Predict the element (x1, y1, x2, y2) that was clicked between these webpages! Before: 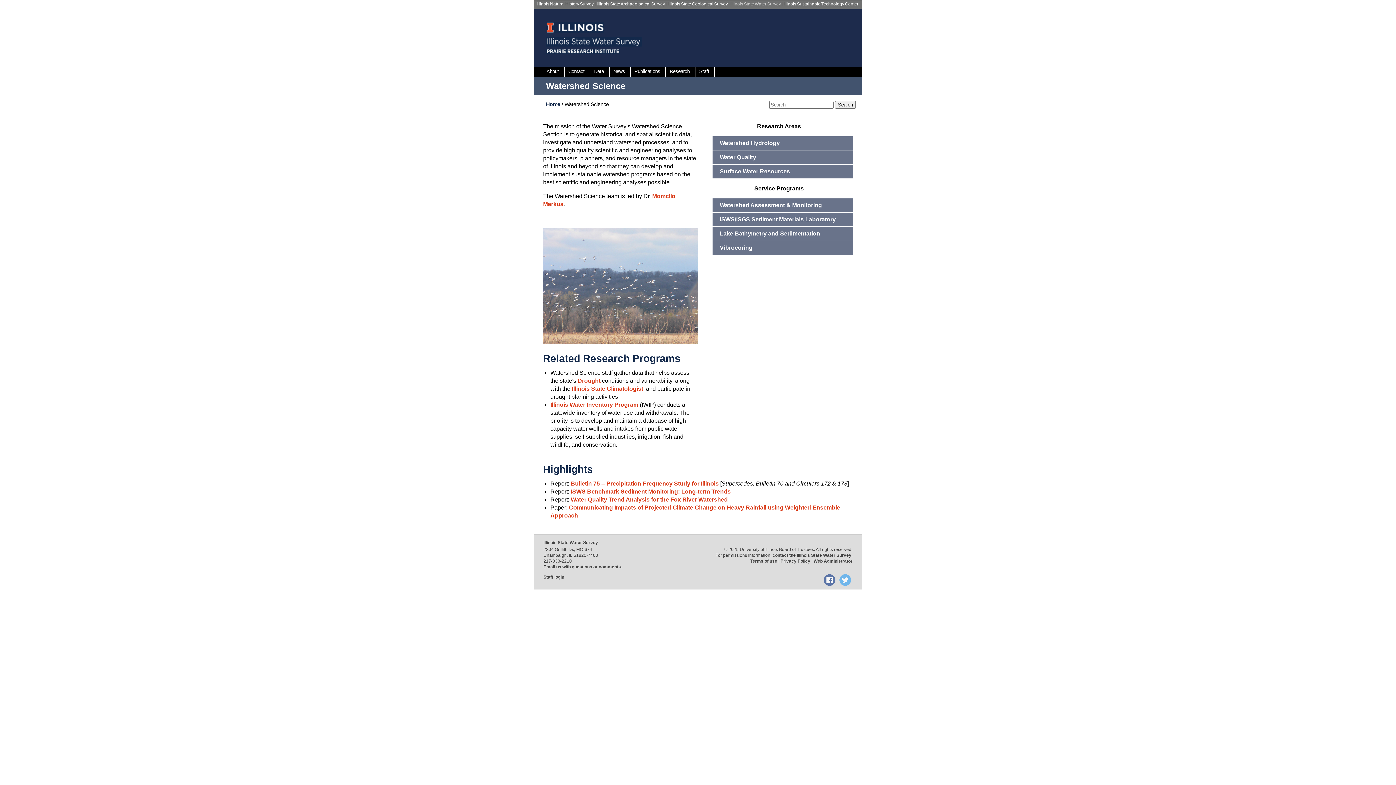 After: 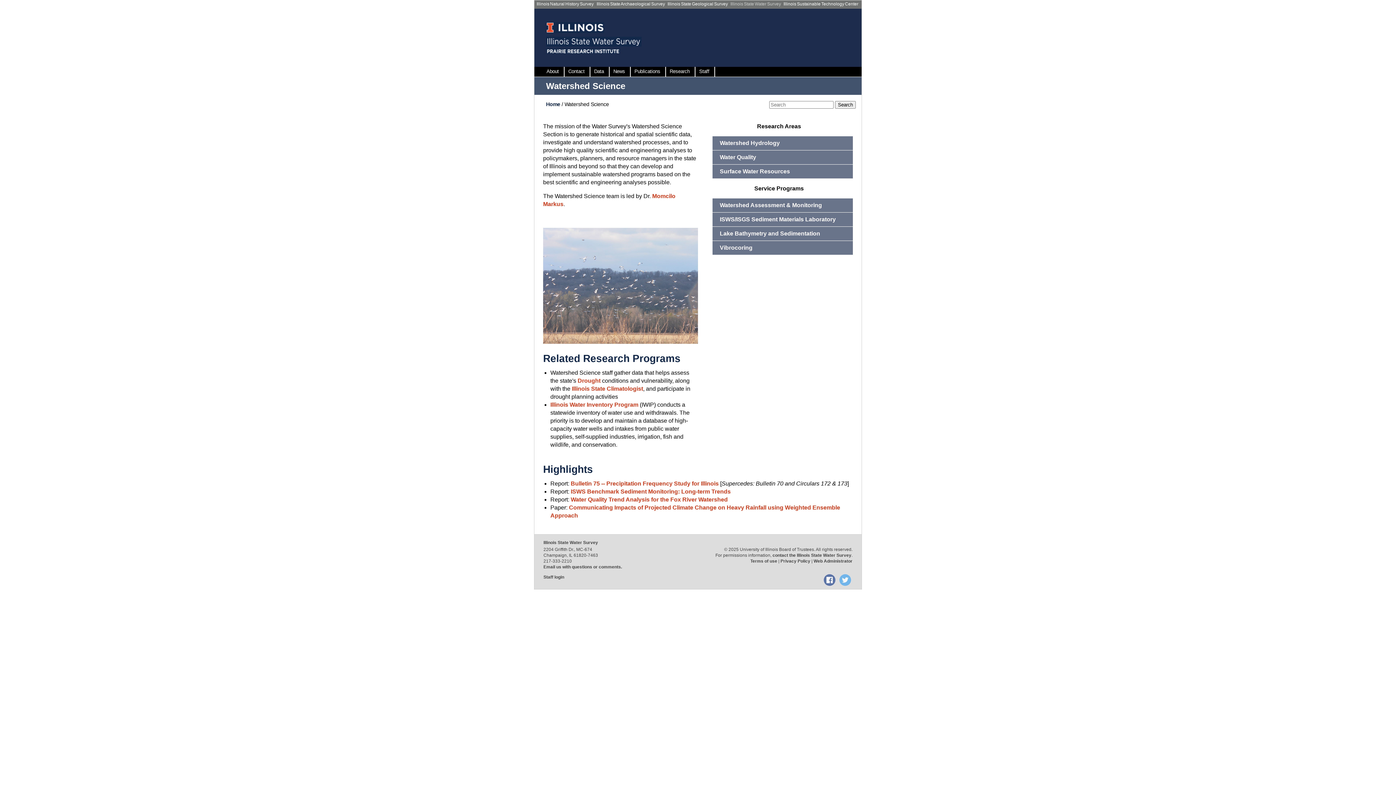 Action: bbox: (546, 43, 620, 56)